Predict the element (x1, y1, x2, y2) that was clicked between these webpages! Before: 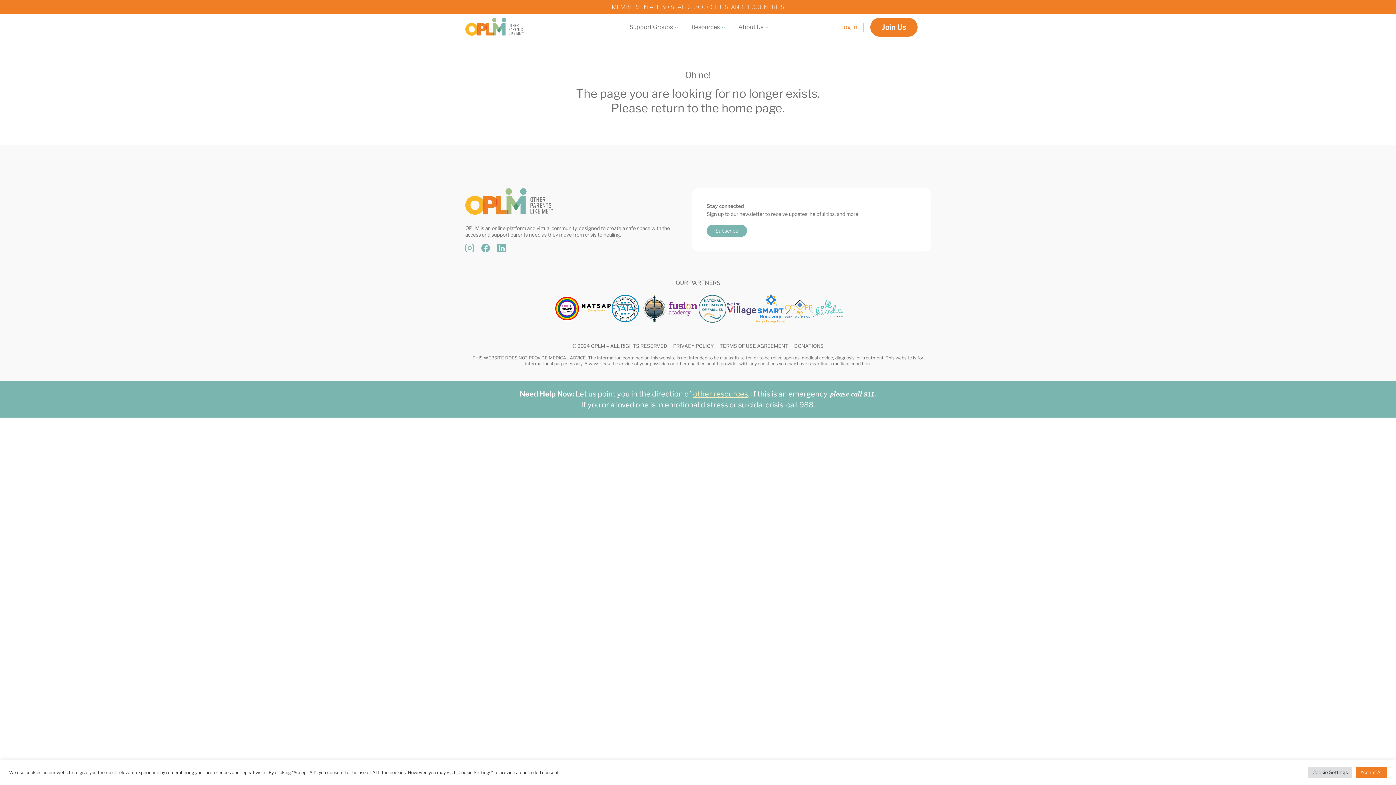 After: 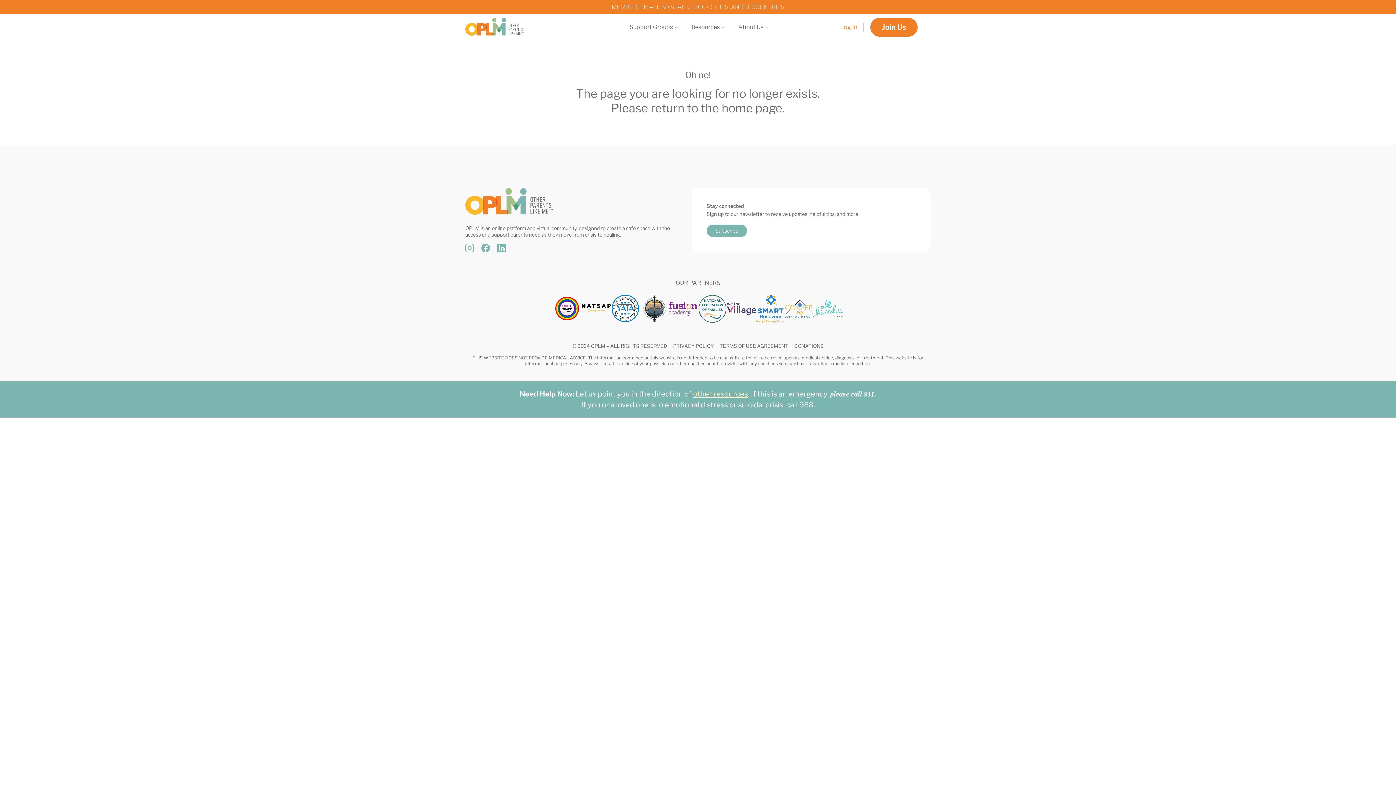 Action: bbox: (1356, 767, 1387, 778) label: Accept All